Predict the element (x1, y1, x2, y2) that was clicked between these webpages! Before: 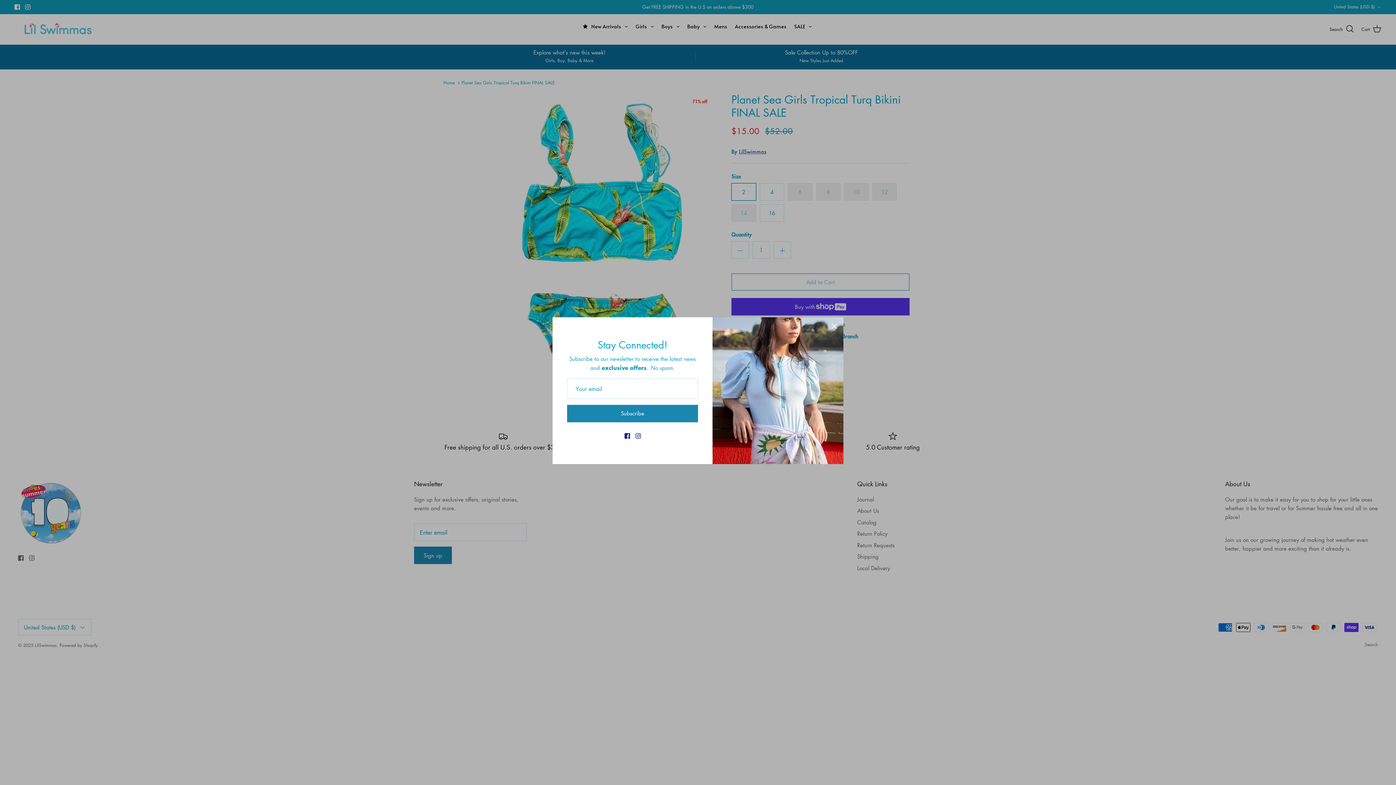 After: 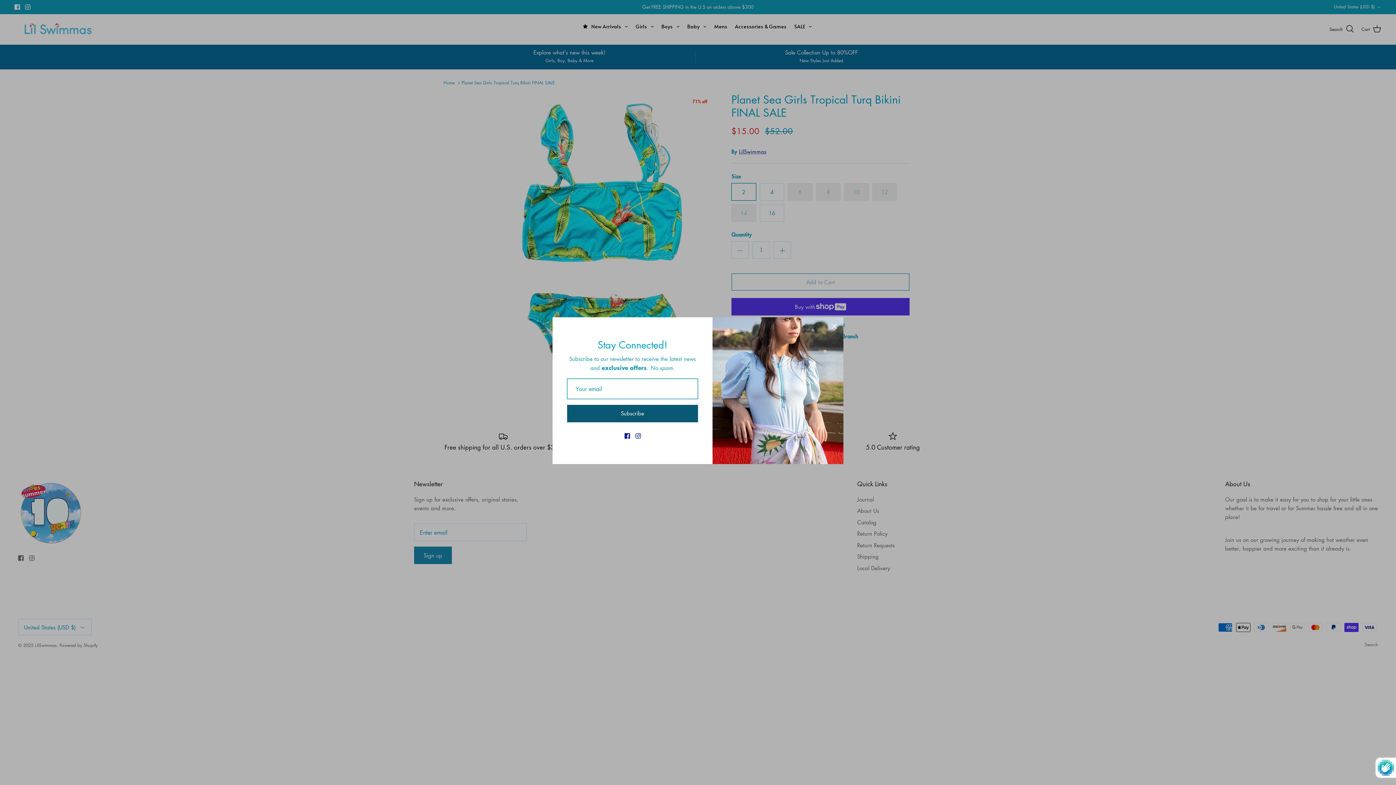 Action: bbox: (567, 405, 698, 422) label: Subscribe